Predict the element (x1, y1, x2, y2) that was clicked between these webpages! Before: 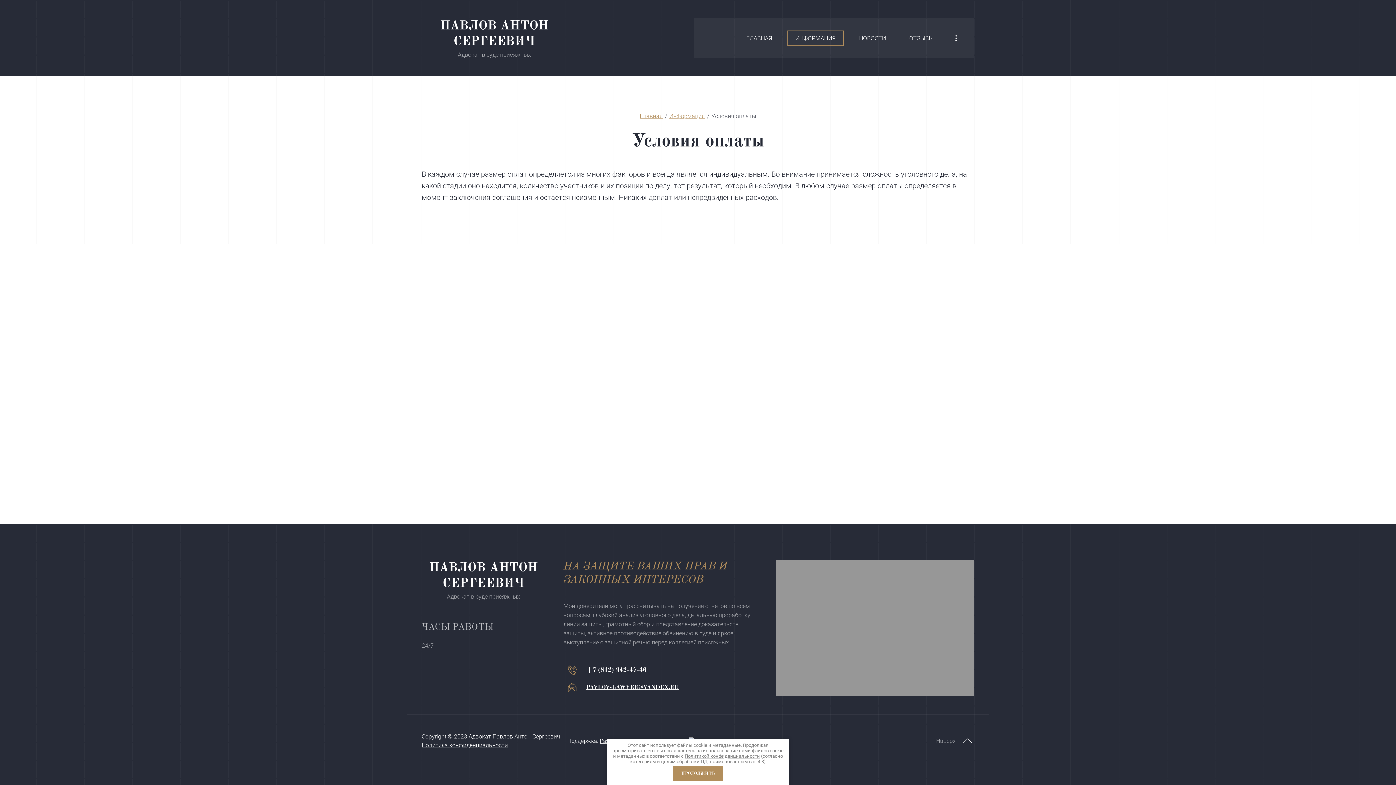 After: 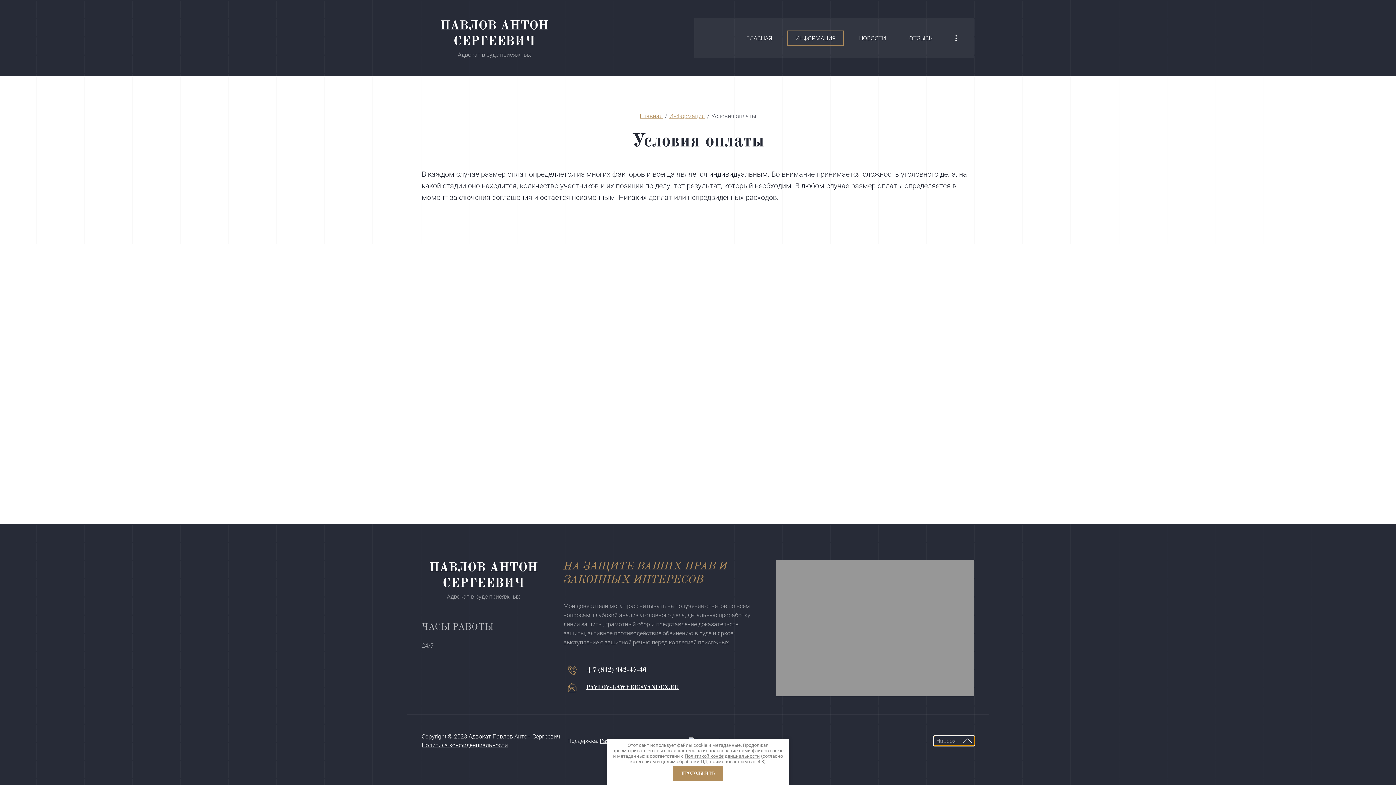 Action: label: Наверх bbox: (934, 736, 974, 746)